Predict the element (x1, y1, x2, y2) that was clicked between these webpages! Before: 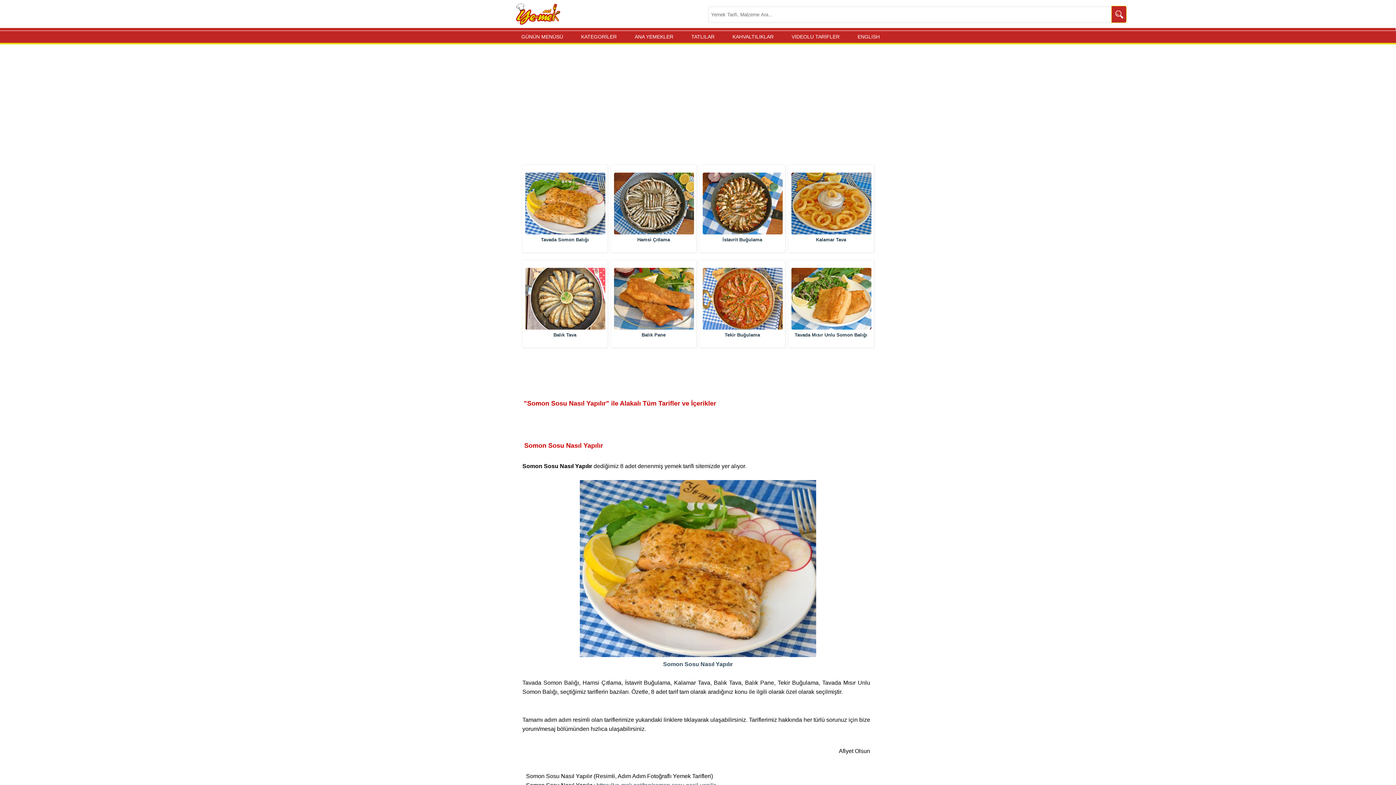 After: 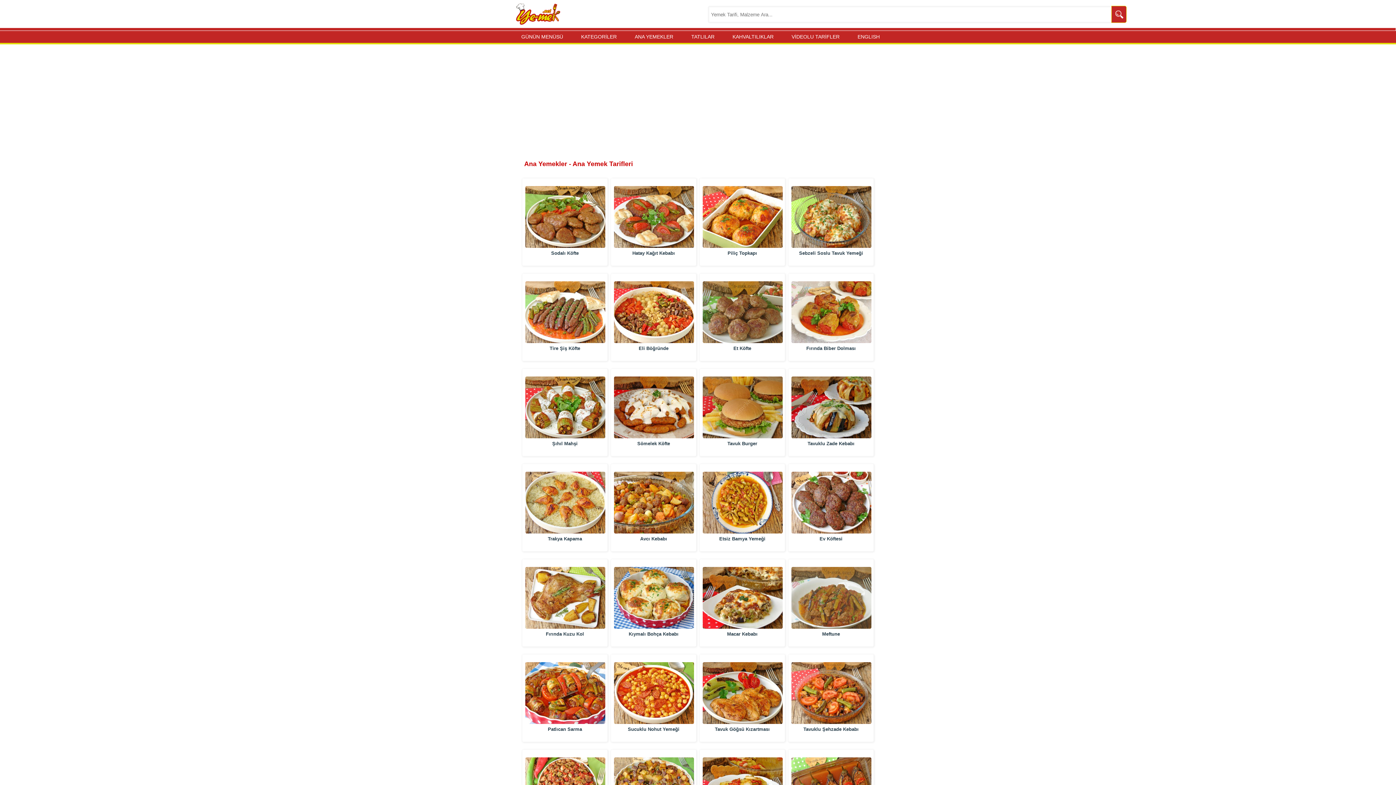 Action: bbox: (629, 30, 673, 42) label: ANA YEMEKLER